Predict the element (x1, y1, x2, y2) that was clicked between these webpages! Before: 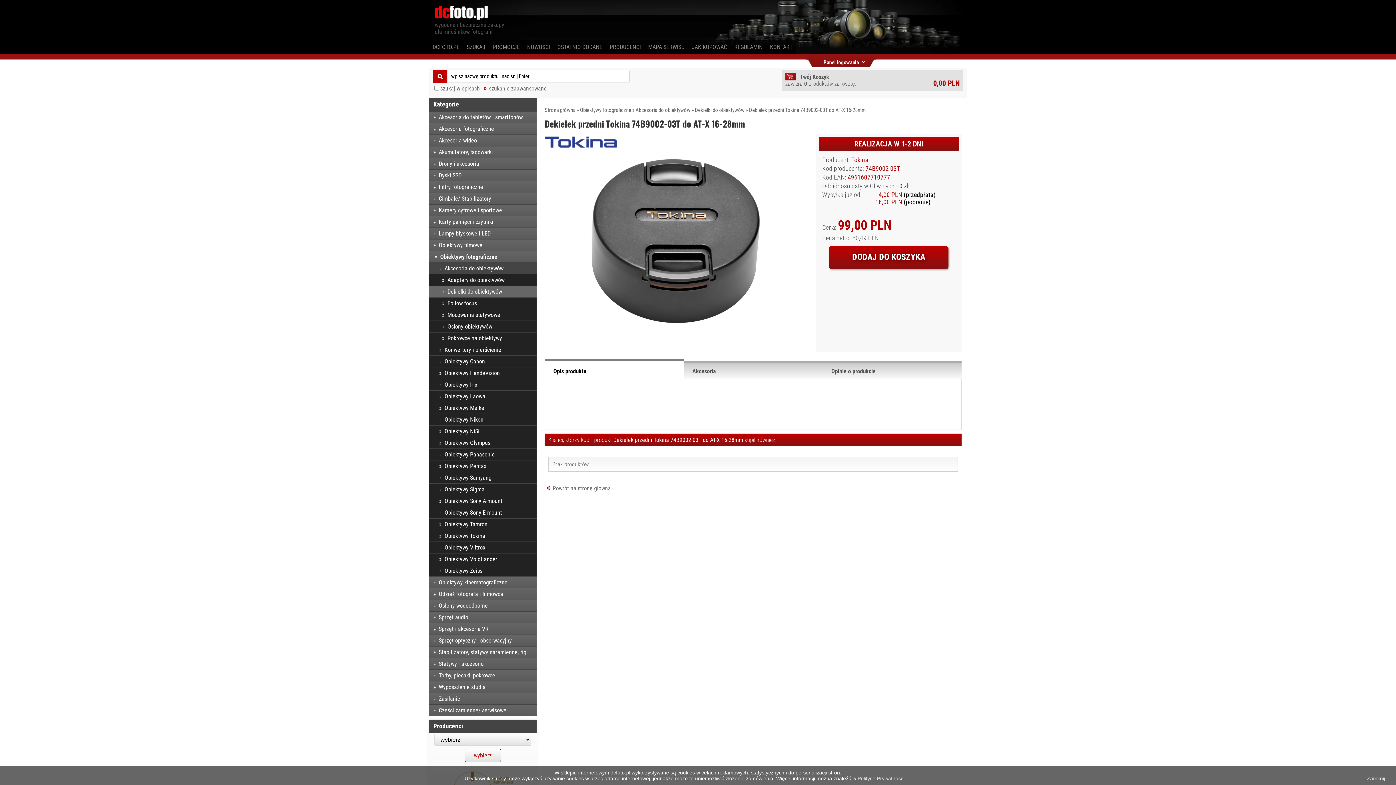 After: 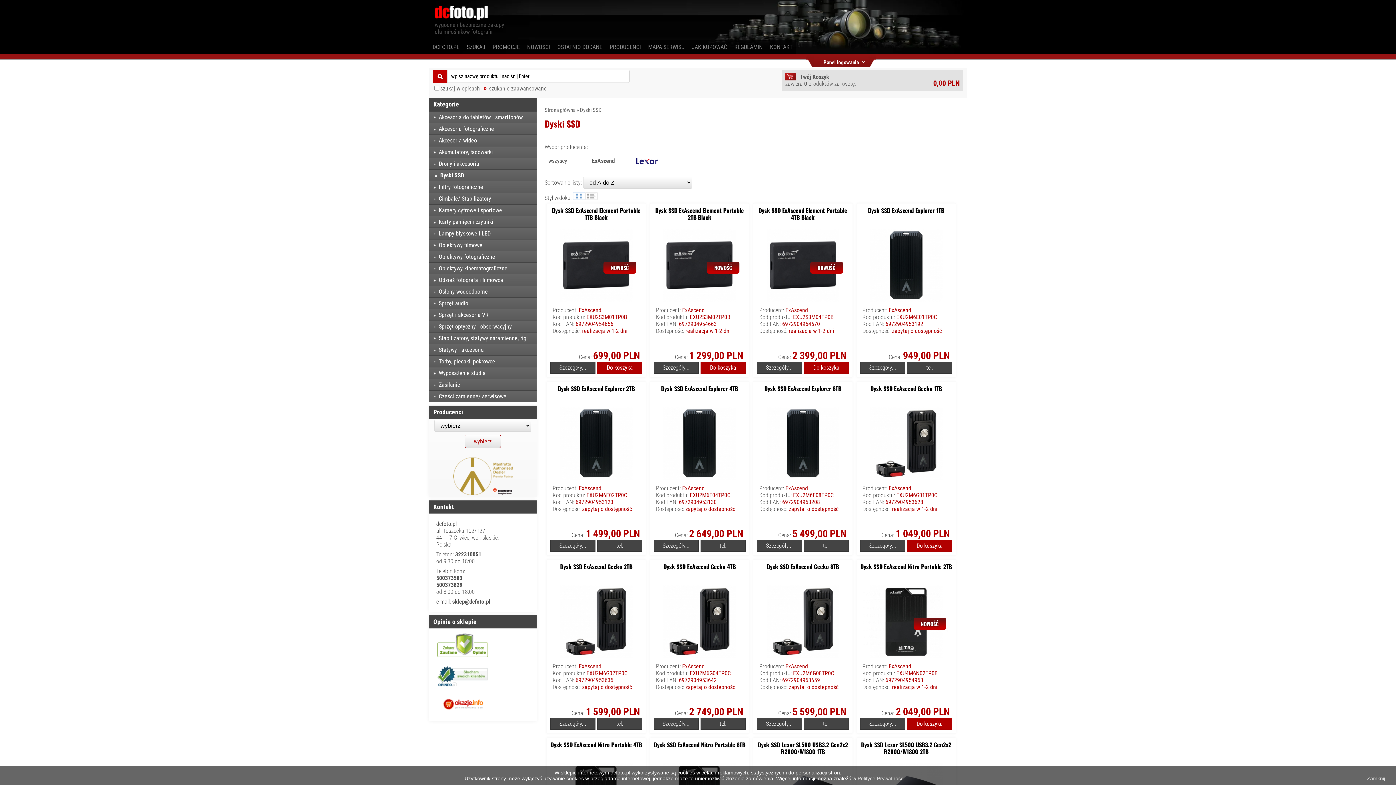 Action: label: Dyski SSD bbox: (429, 169, 536, 181)